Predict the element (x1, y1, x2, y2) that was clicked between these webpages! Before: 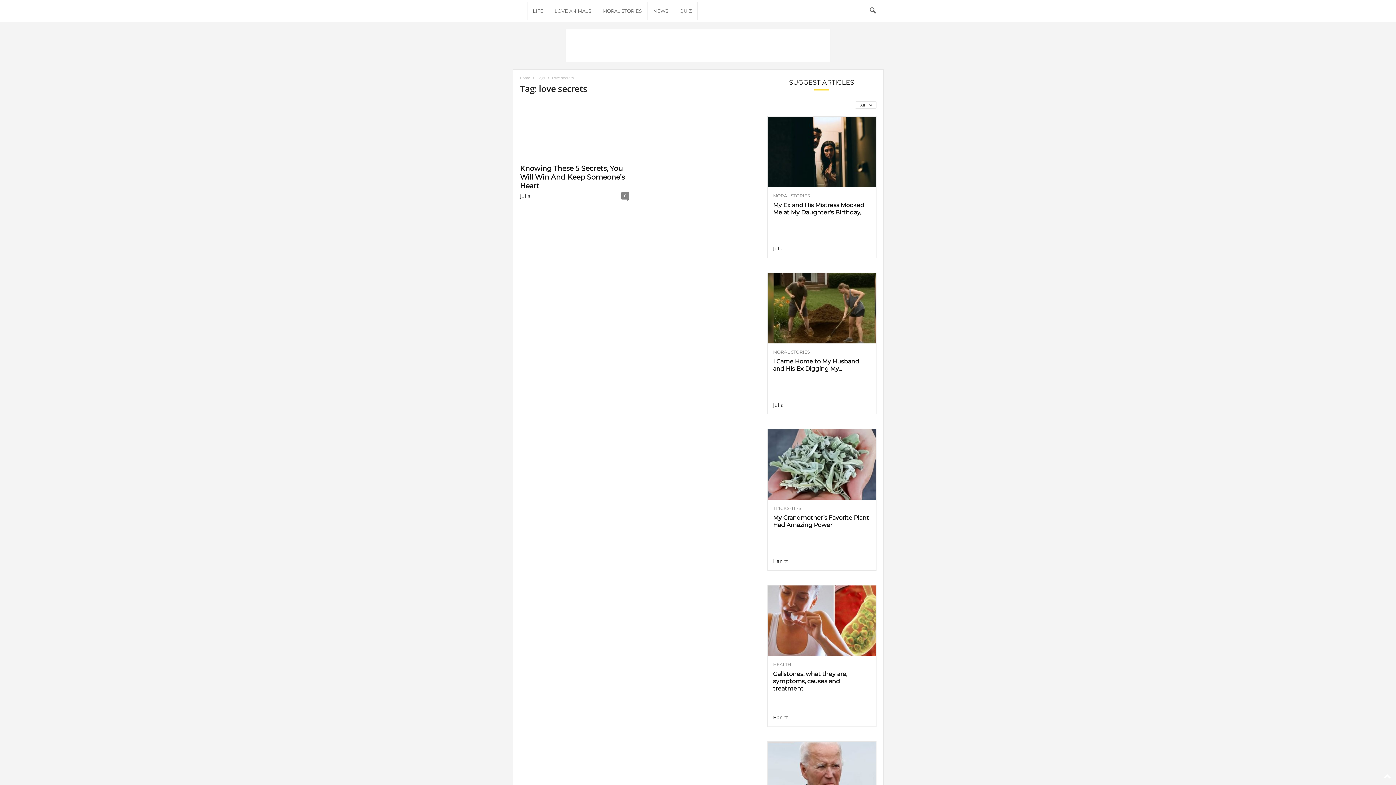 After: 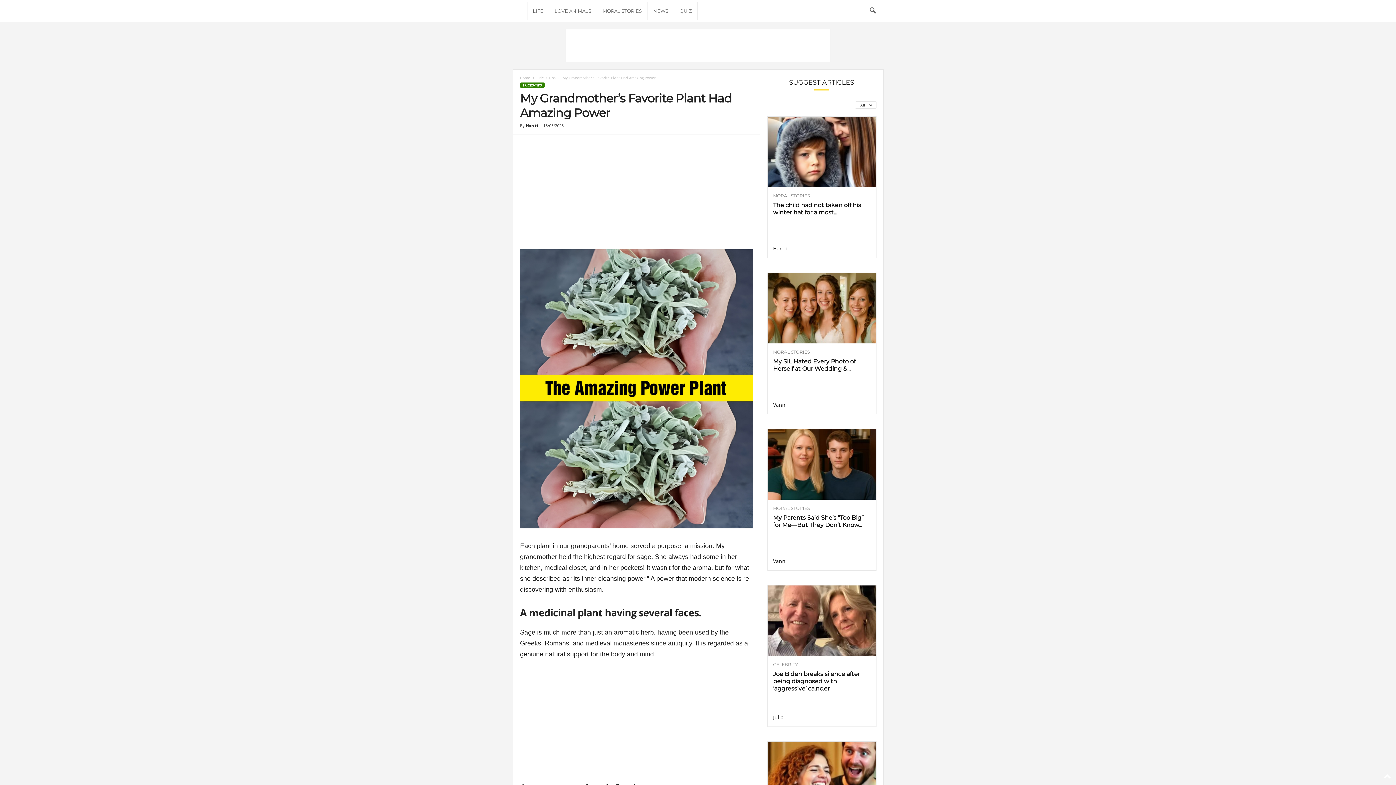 Action: bbox: (767, 429, 876, 500)